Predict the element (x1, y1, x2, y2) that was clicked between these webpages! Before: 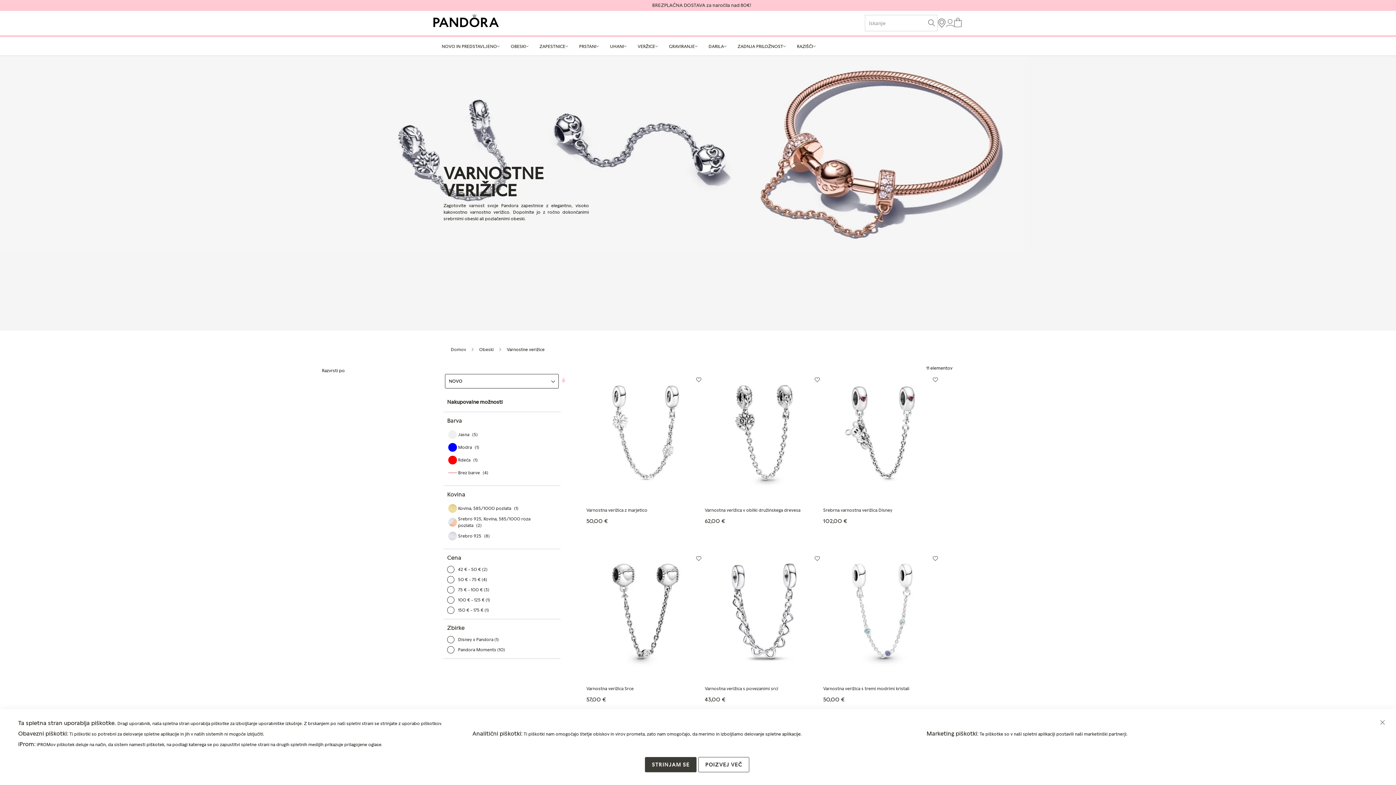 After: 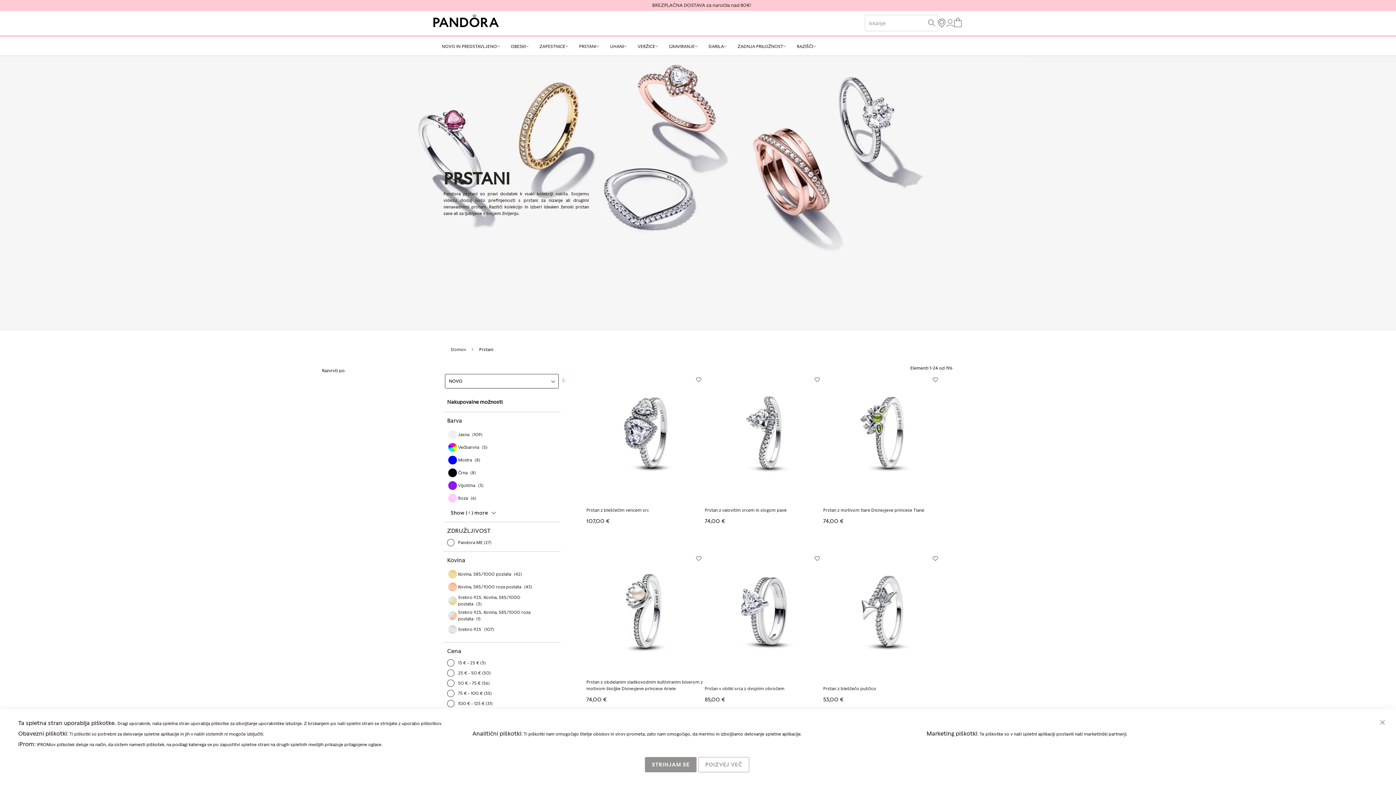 Action: label: PRSTANI bbox: (573, 37, 604, 55)